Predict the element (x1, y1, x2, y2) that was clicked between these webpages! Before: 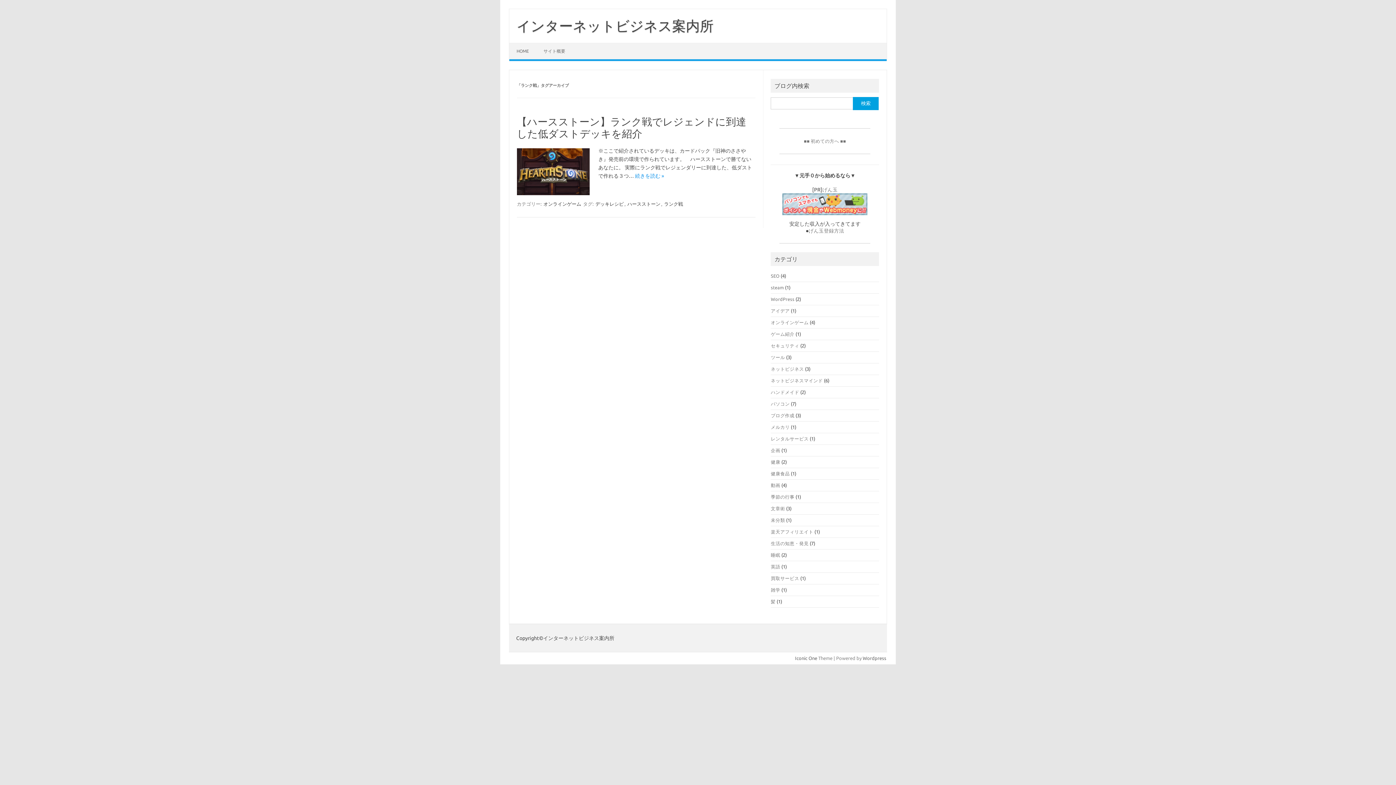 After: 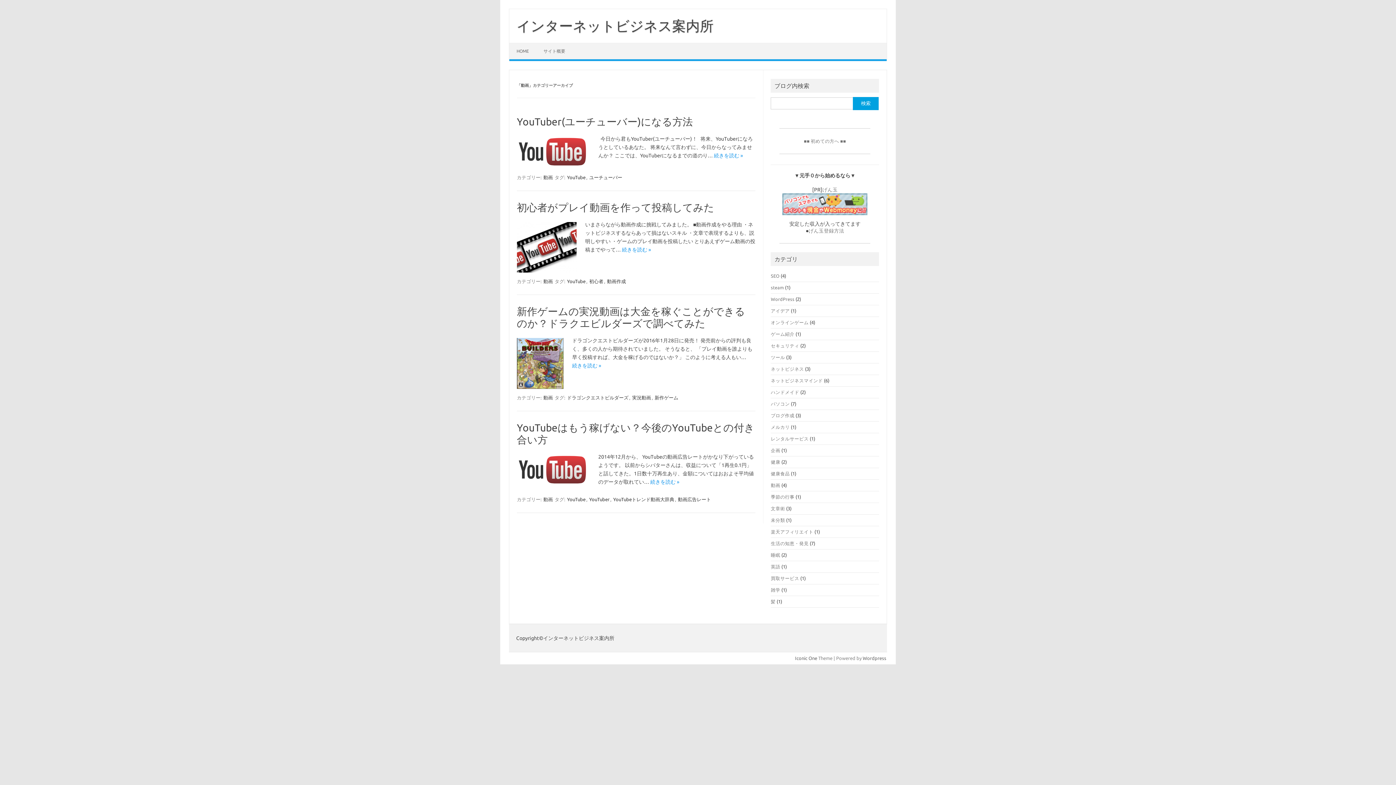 Action: label: 動画 bbox: (771, 482, 780, 488)